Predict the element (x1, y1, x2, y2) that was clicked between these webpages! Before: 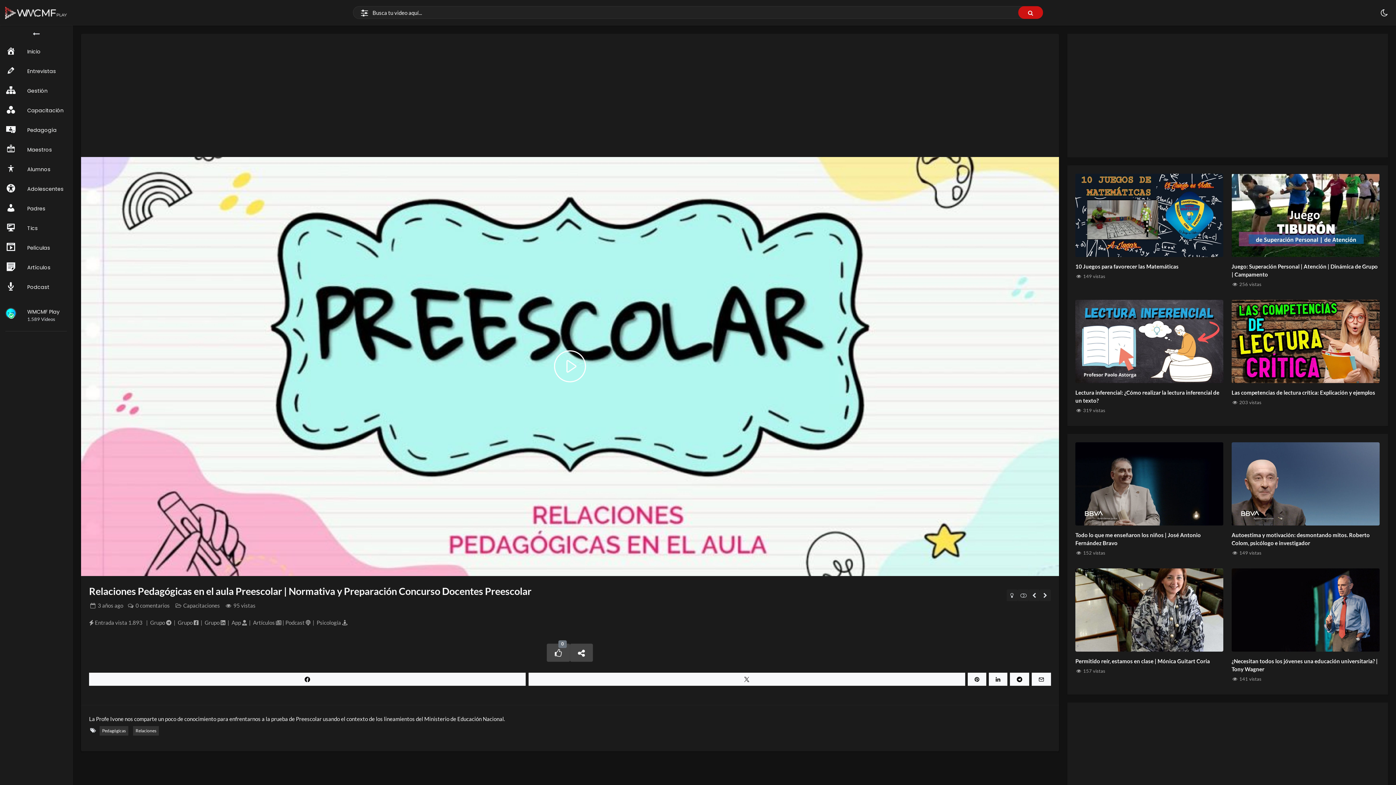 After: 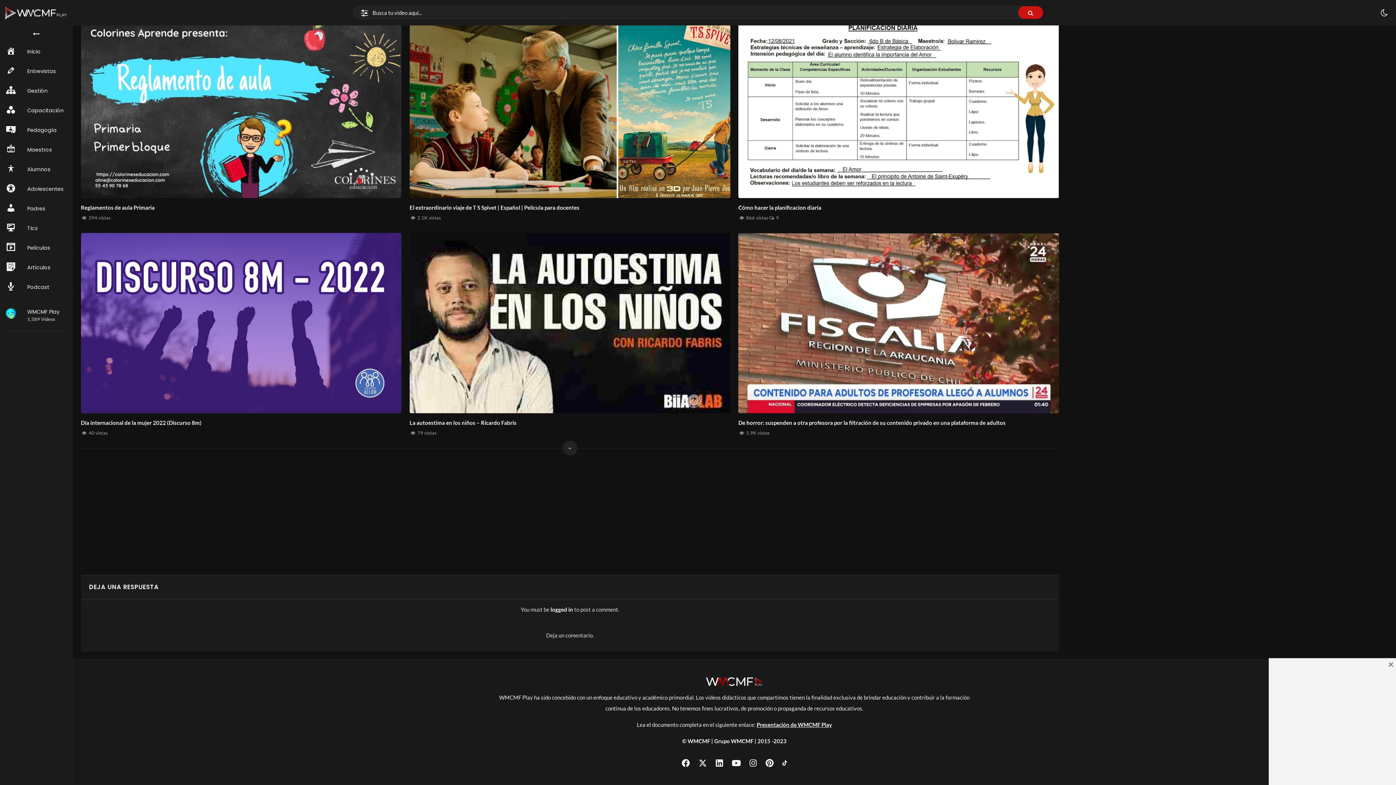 Action: bbox: (126, 602, 169, 608) label:  0 comentarios